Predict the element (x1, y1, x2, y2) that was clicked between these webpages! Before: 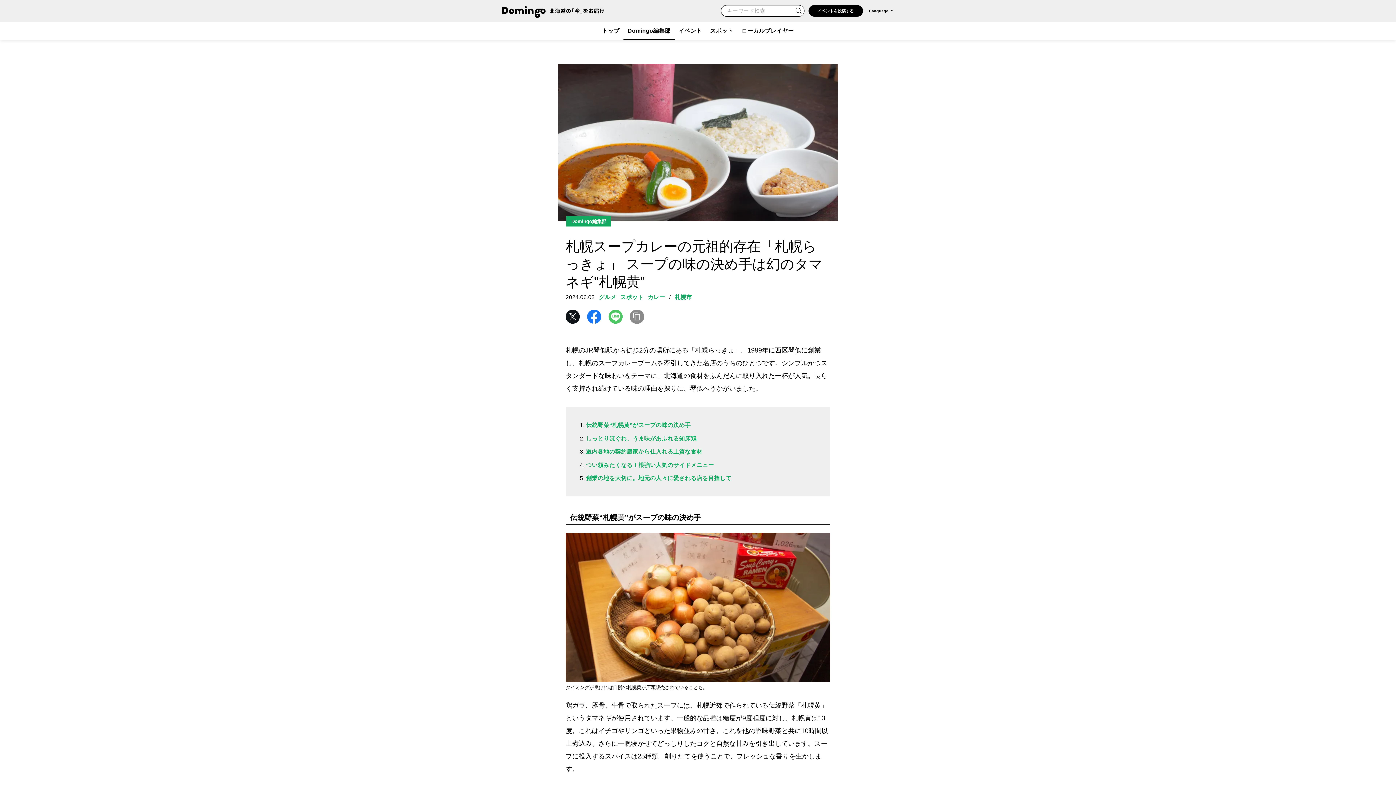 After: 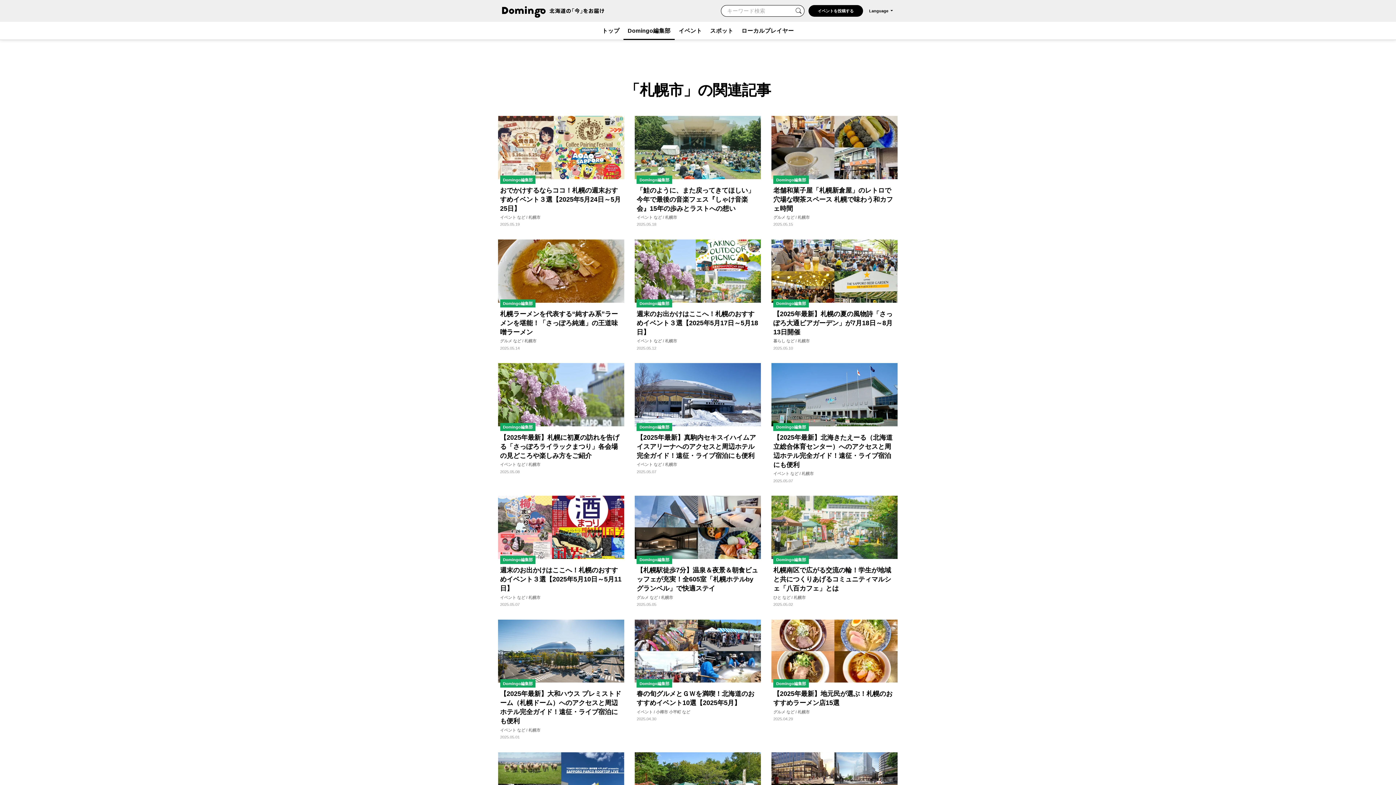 Action: bbox: (674, 293, 692, 301) label: 札幌市